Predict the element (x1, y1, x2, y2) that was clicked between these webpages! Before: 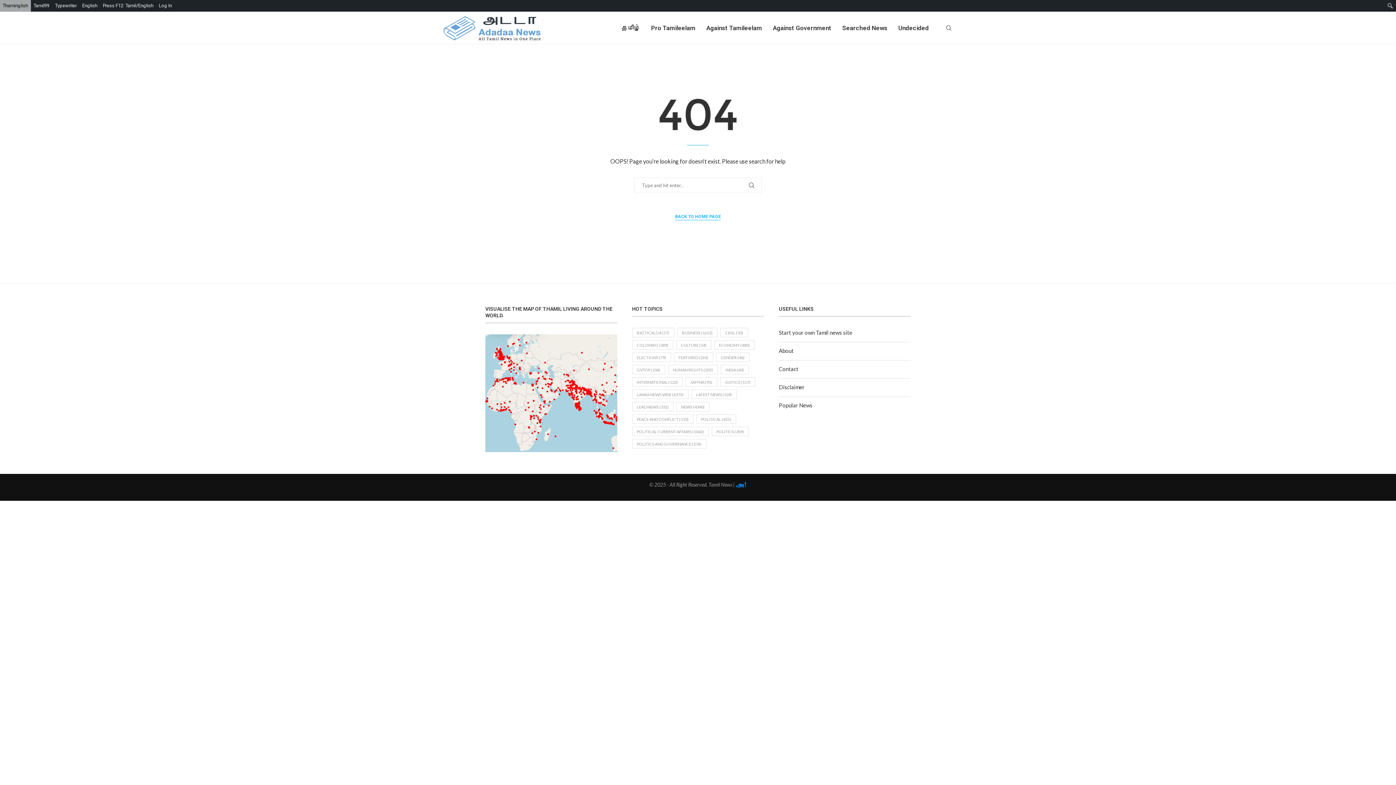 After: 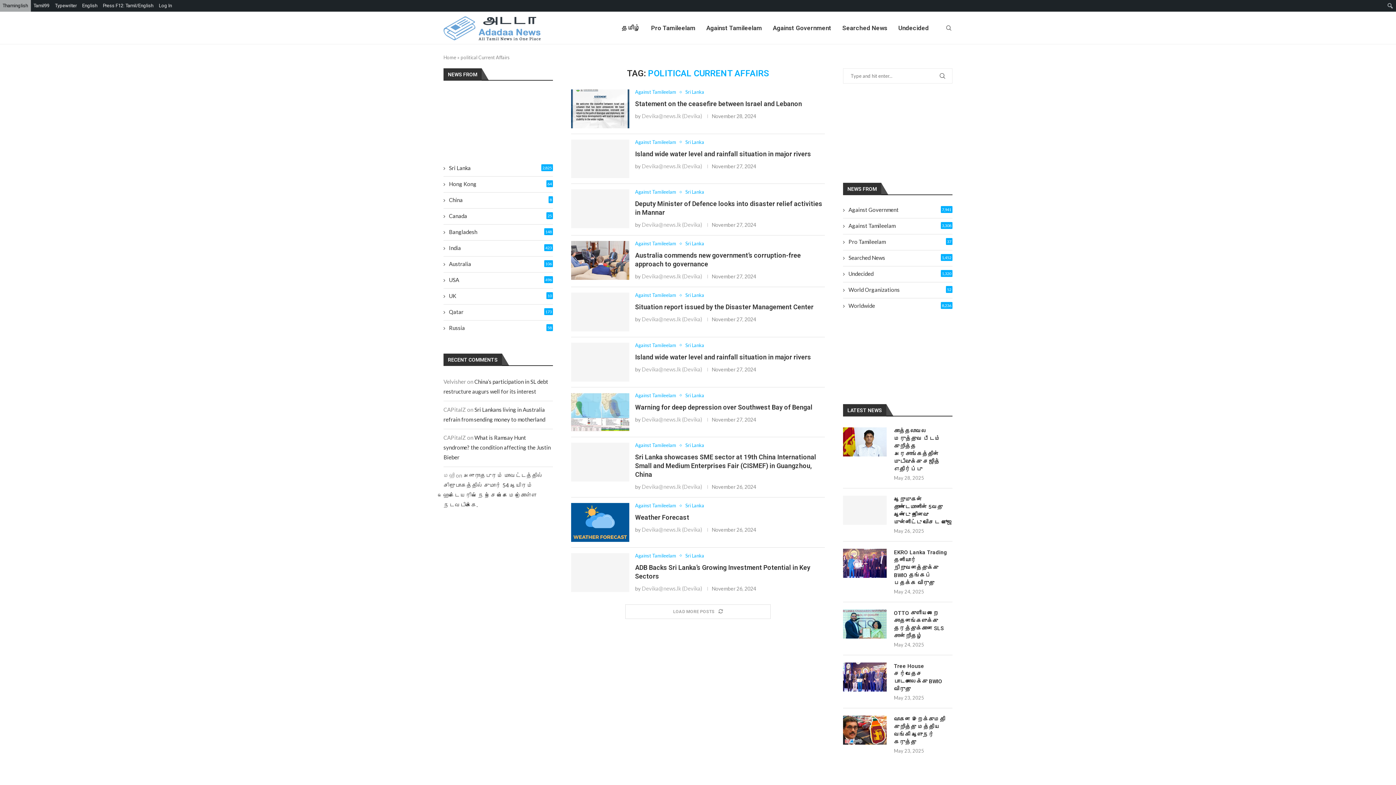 Action: bbox: (632, 426, 708, 436) label: political Current Affairs (1,042 items)